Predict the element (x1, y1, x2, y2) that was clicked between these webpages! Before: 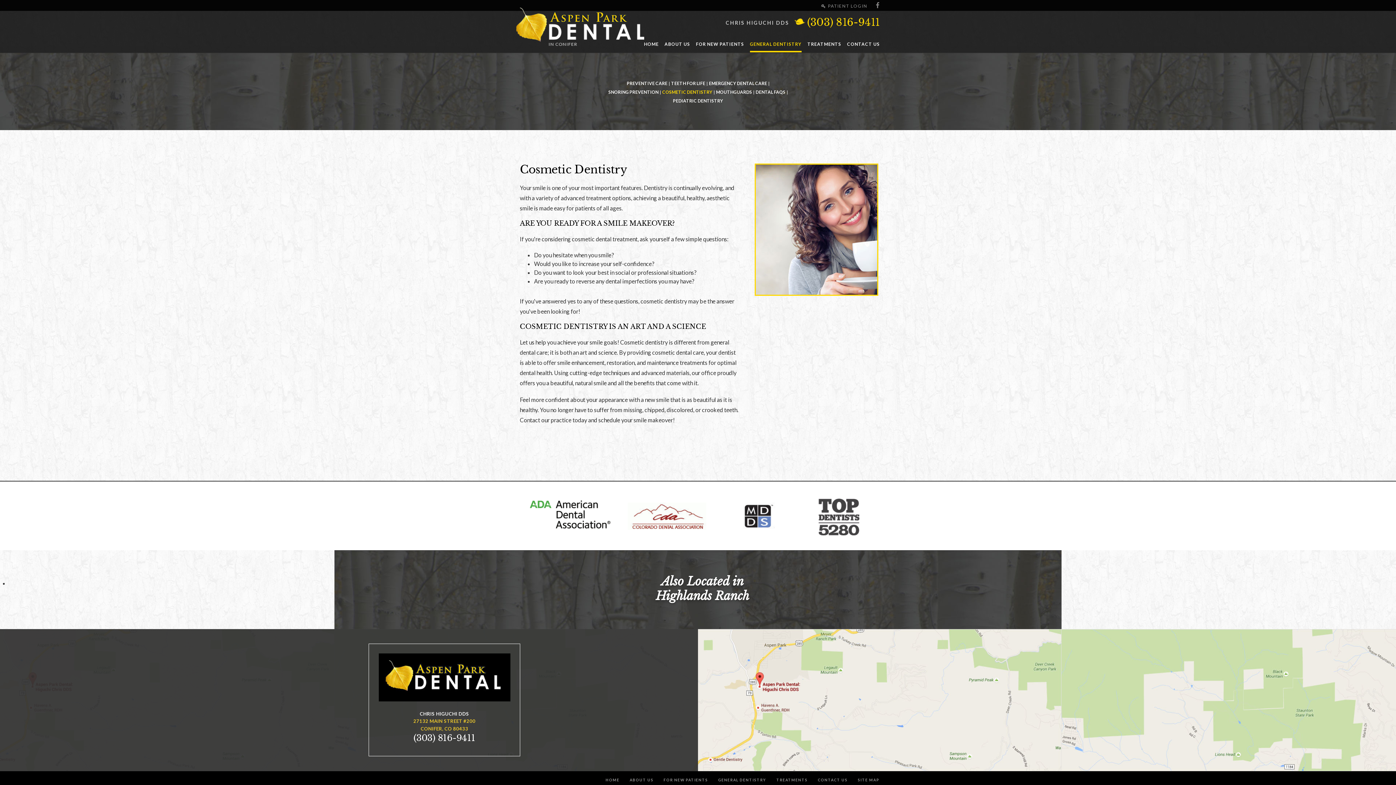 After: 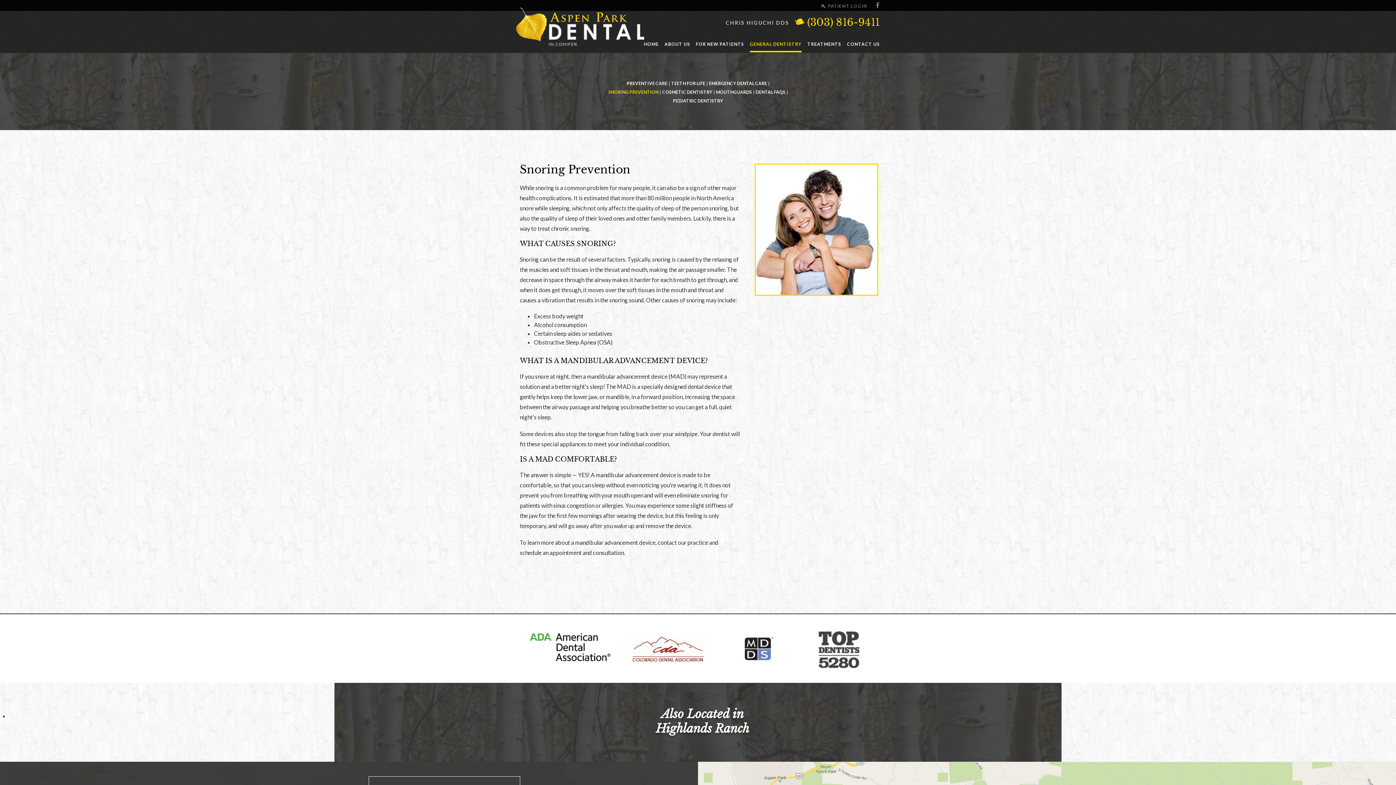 Action: bbox: (608, 90, 658, 94) label: SNORING PREVENTION